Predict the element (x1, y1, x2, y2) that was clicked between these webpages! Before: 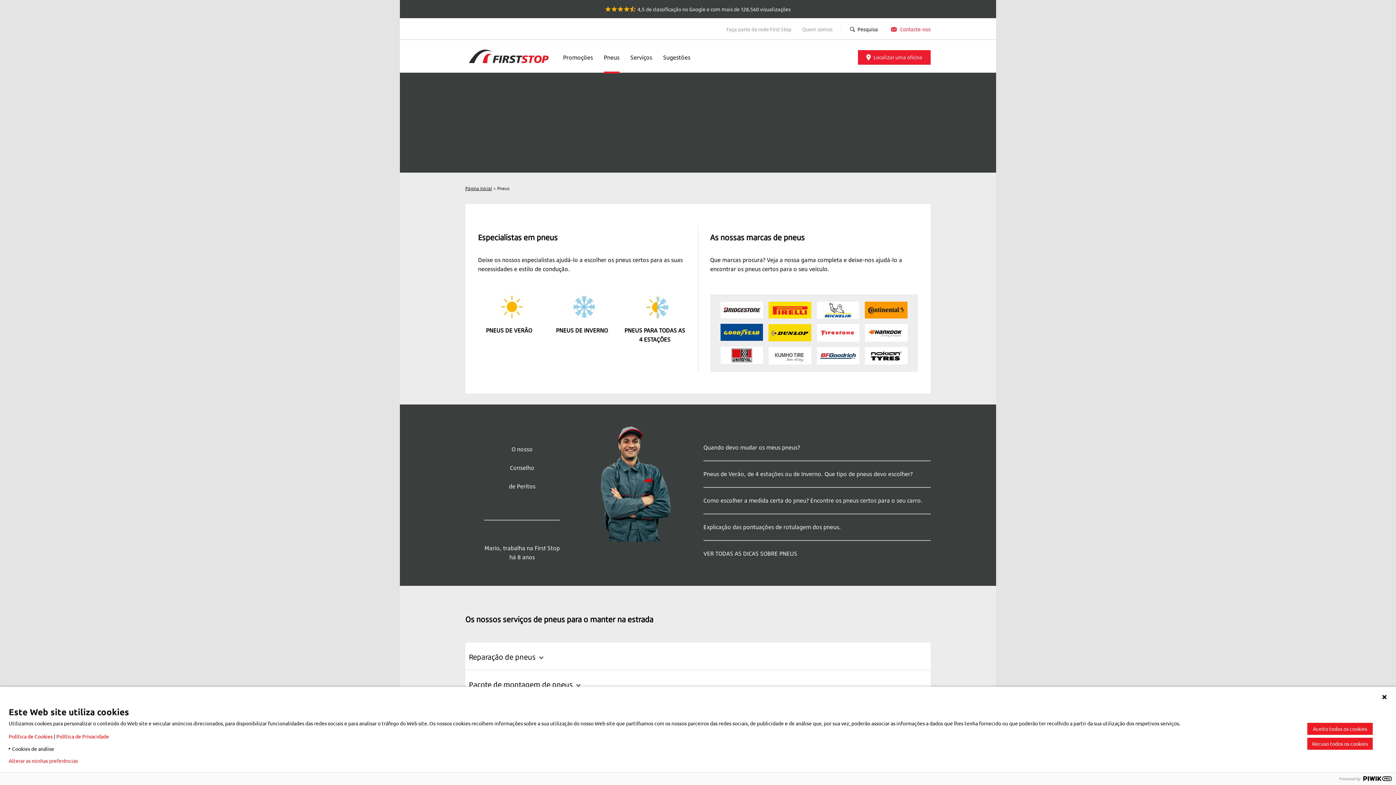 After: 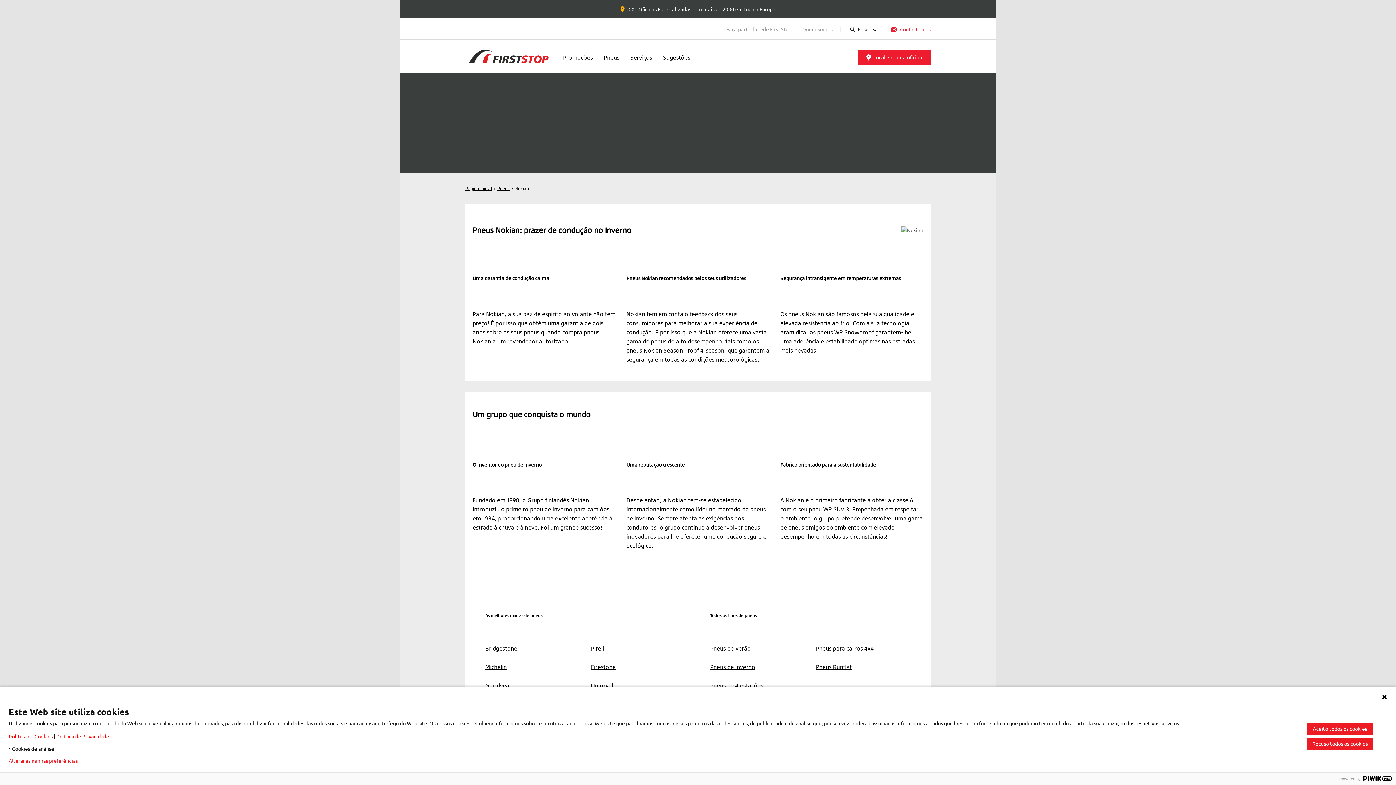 Action: bbox: (865, 347, 908, 364)